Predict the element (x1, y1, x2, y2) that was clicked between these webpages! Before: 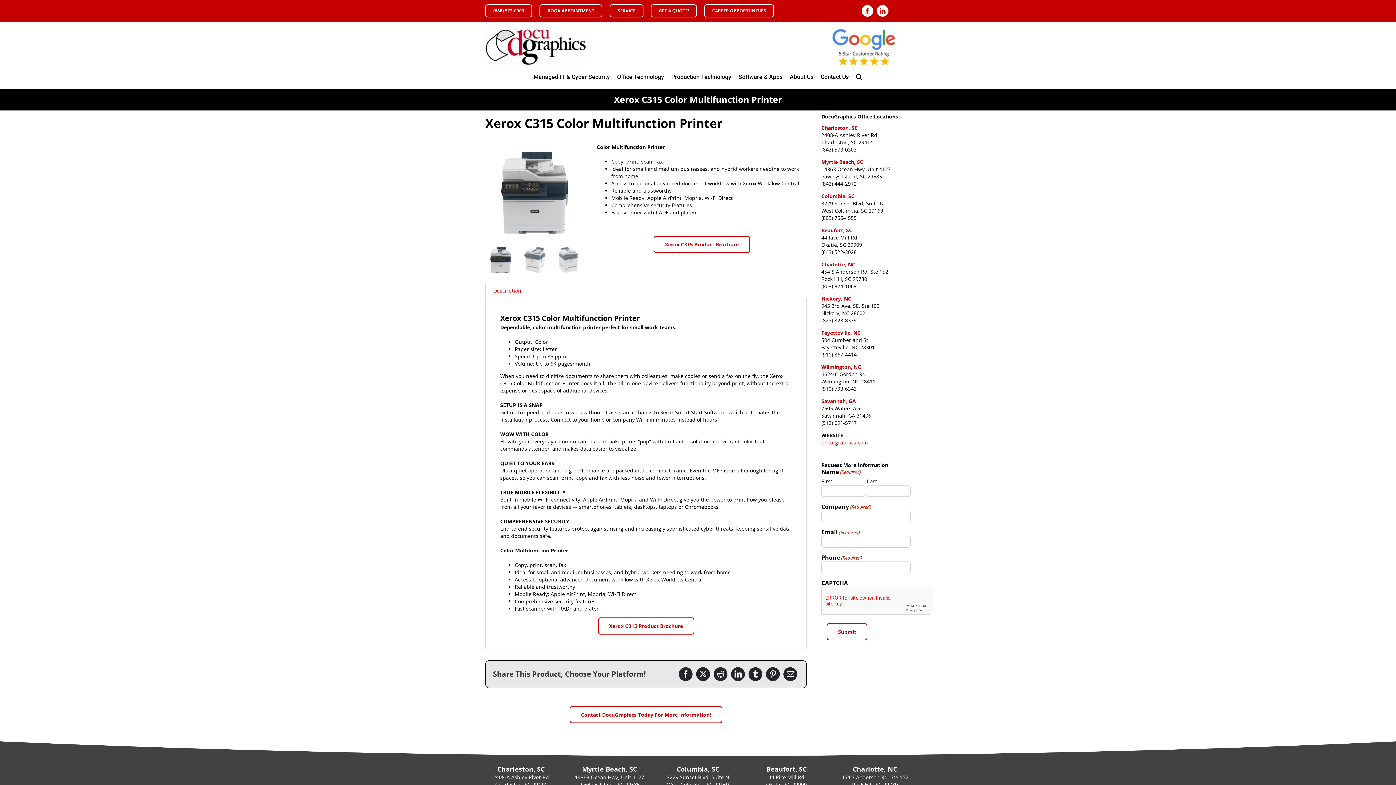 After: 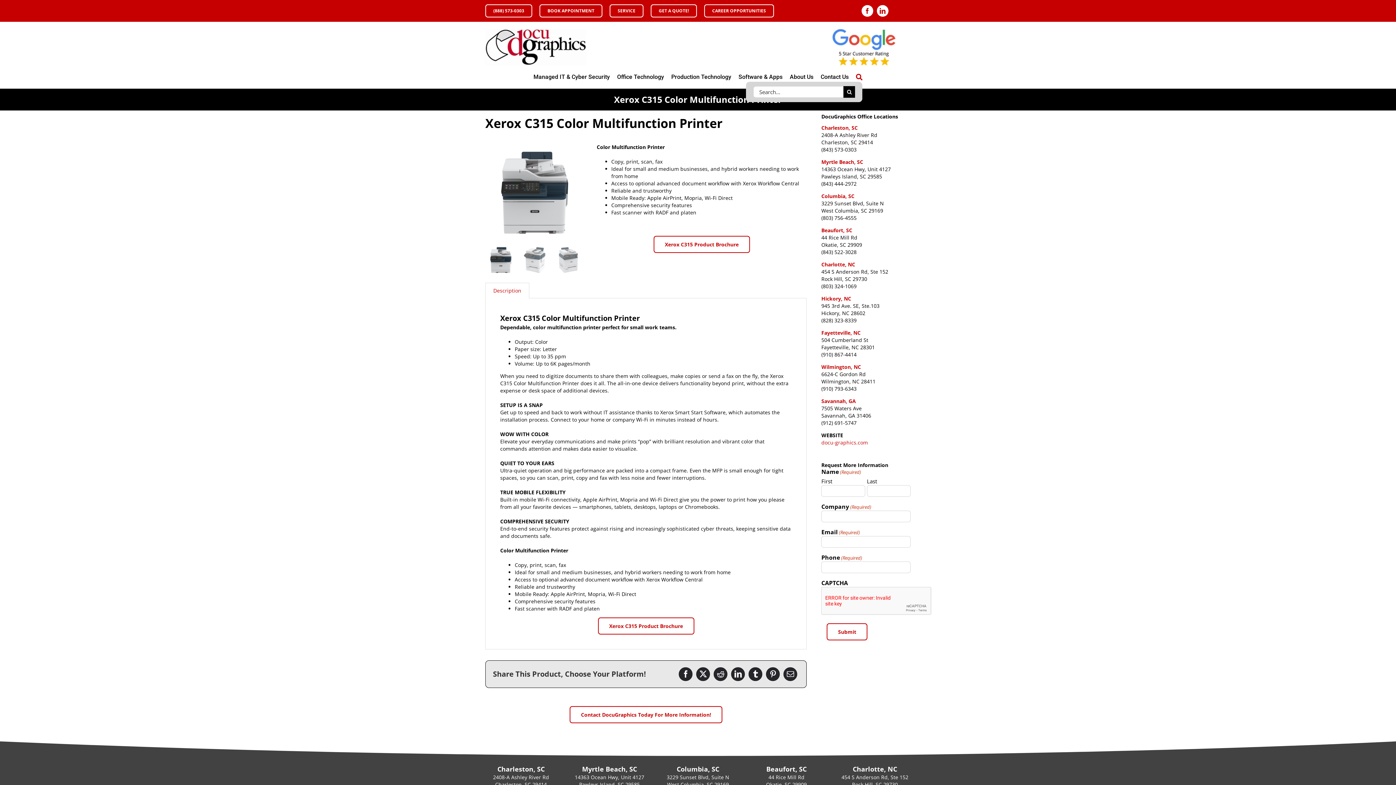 Action: bbox: (856, 72, 862, 81) label: Search